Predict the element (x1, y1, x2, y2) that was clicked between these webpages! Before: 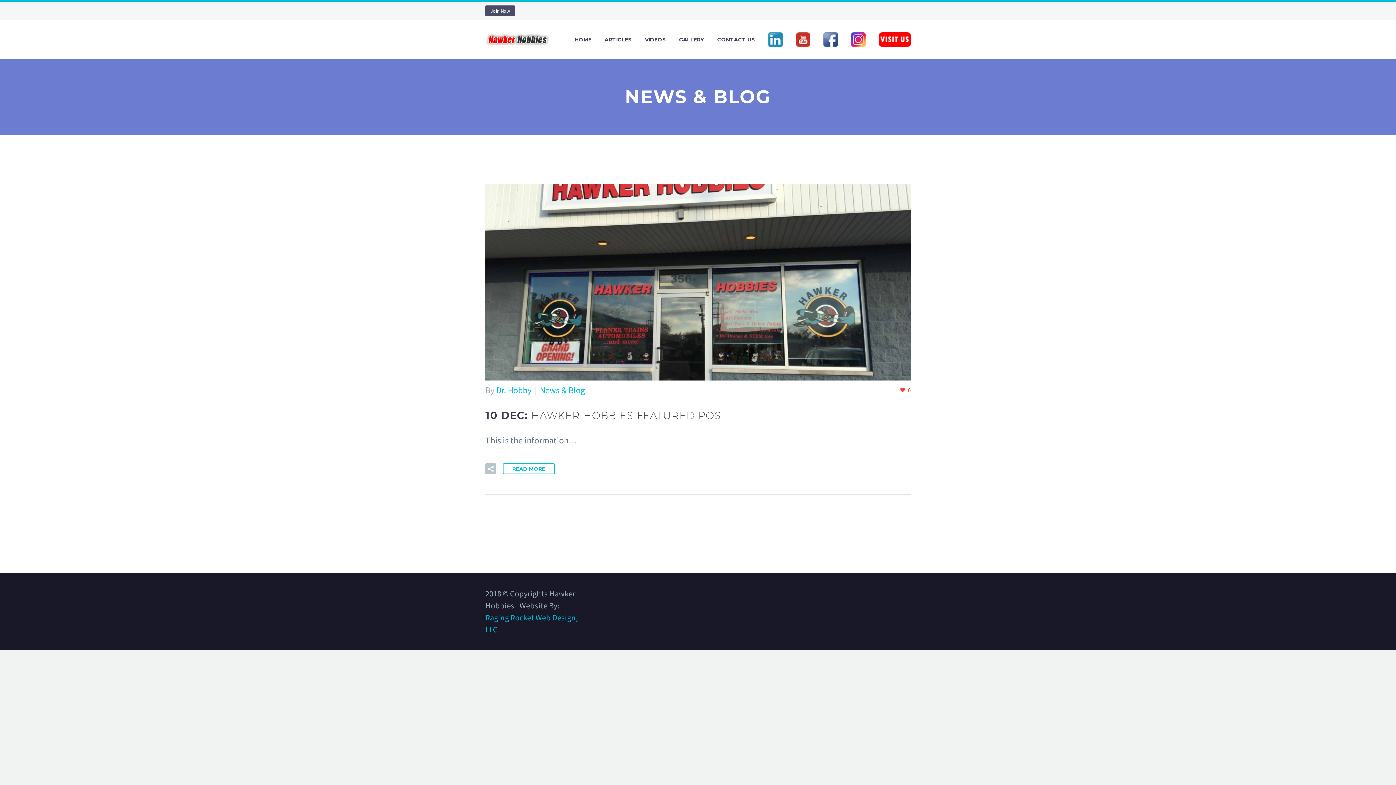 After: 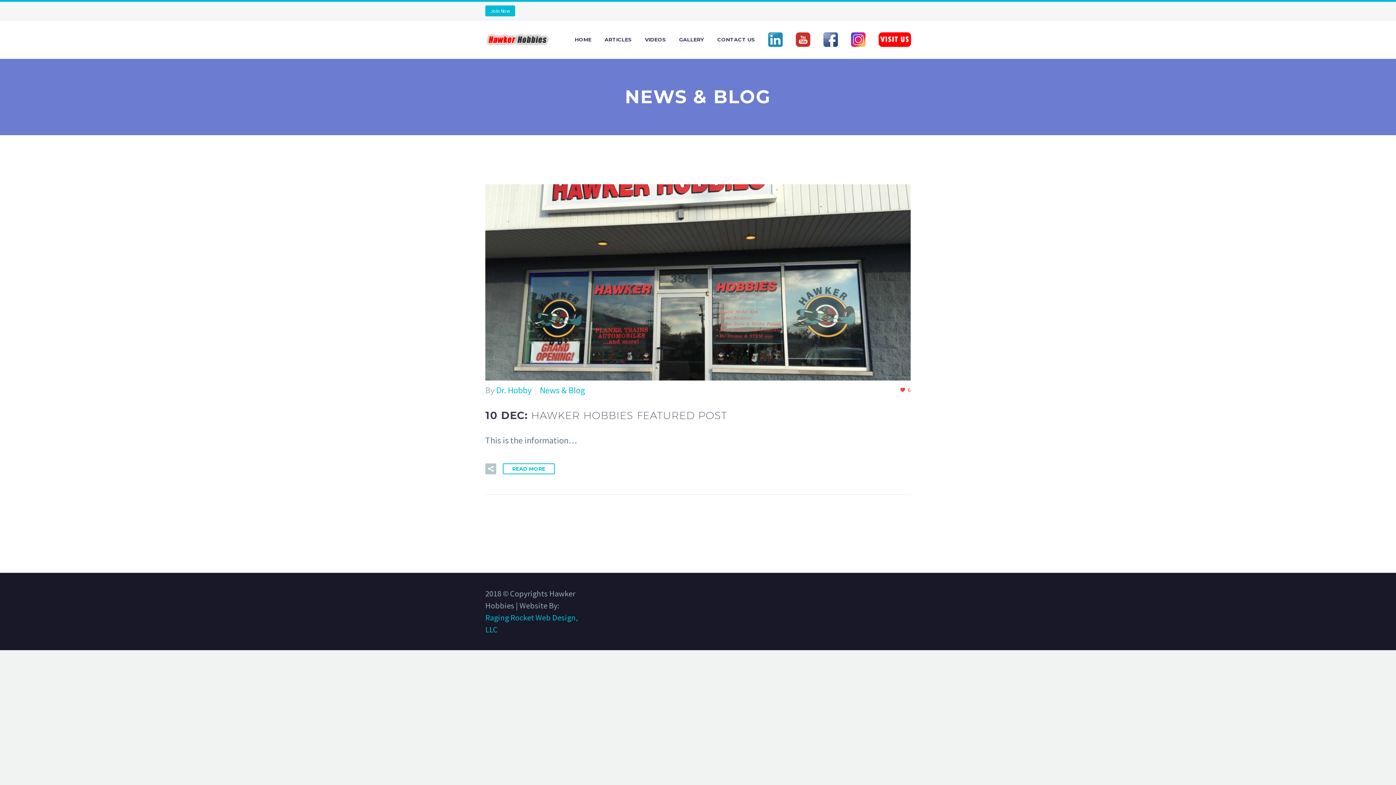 Action: label: Join Now bbox: (485, 5, 515, 16)